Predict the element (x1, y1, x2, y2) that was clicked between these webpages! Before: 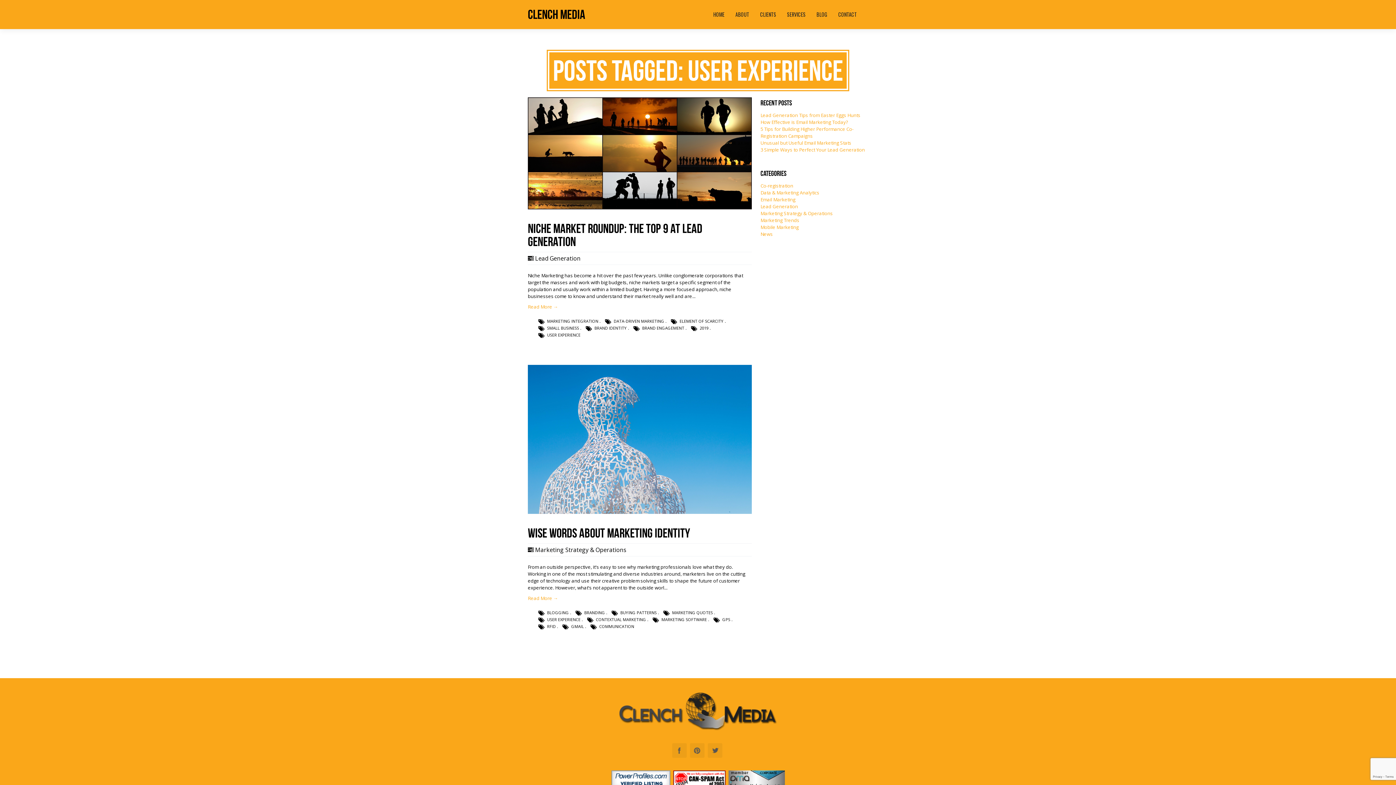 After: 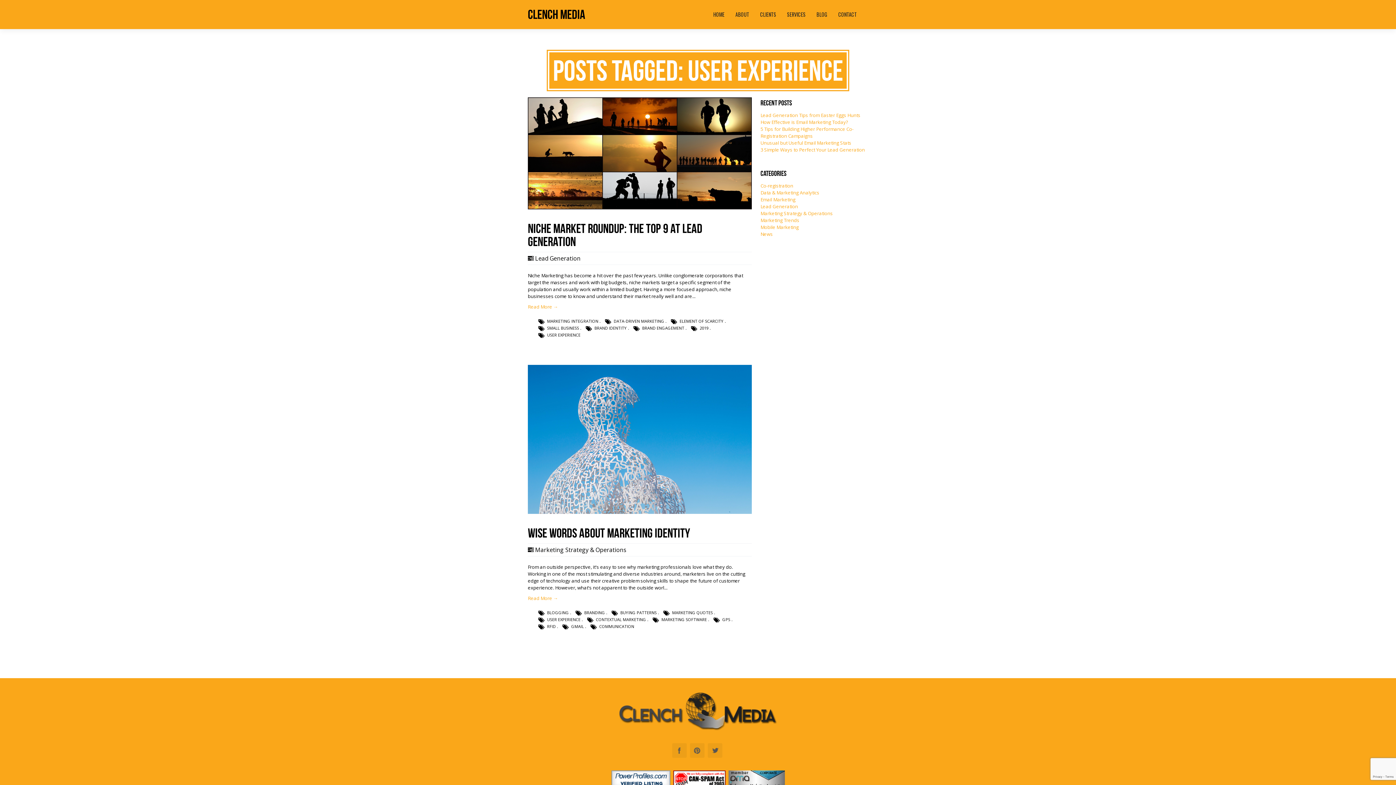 Action: bbox: (547, 616, 580, 622) label: USER EXPERIENCE